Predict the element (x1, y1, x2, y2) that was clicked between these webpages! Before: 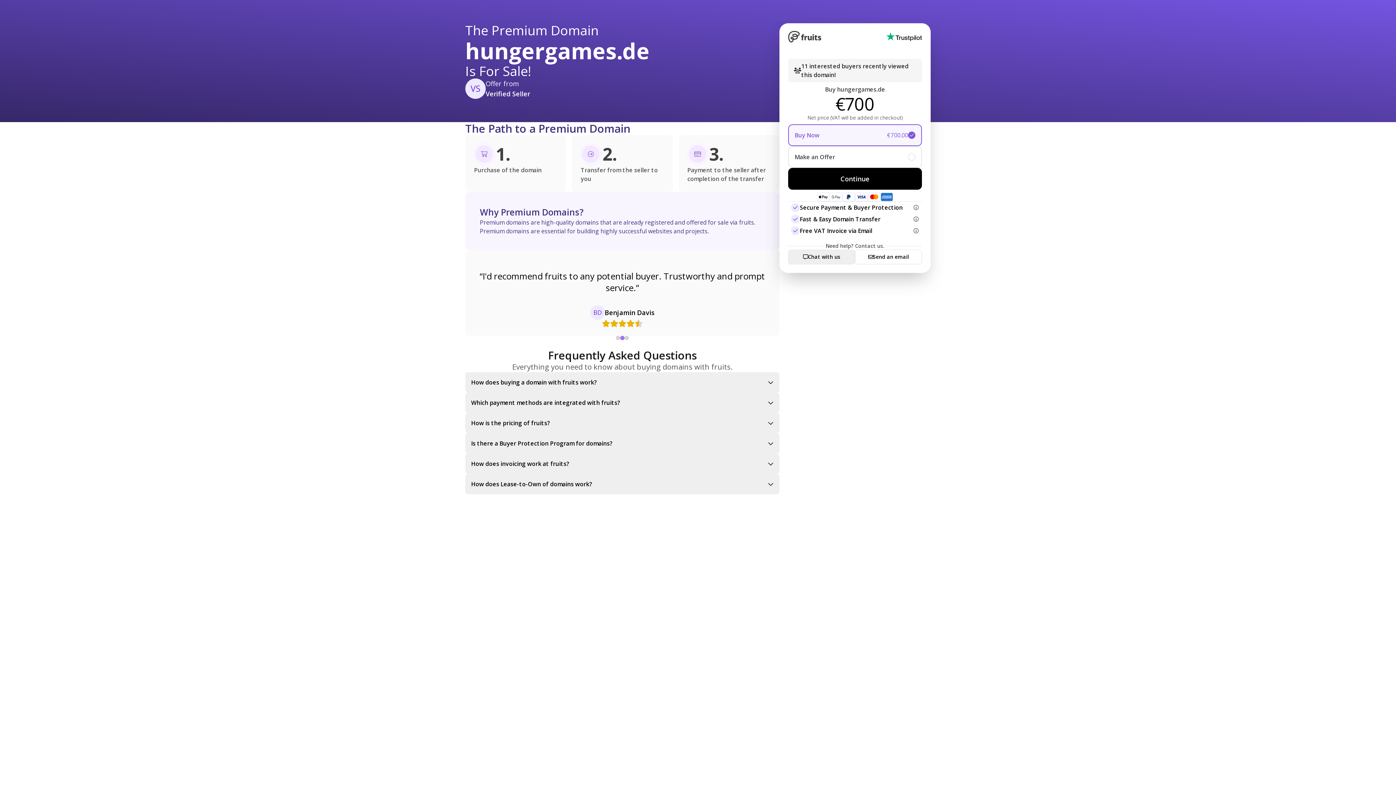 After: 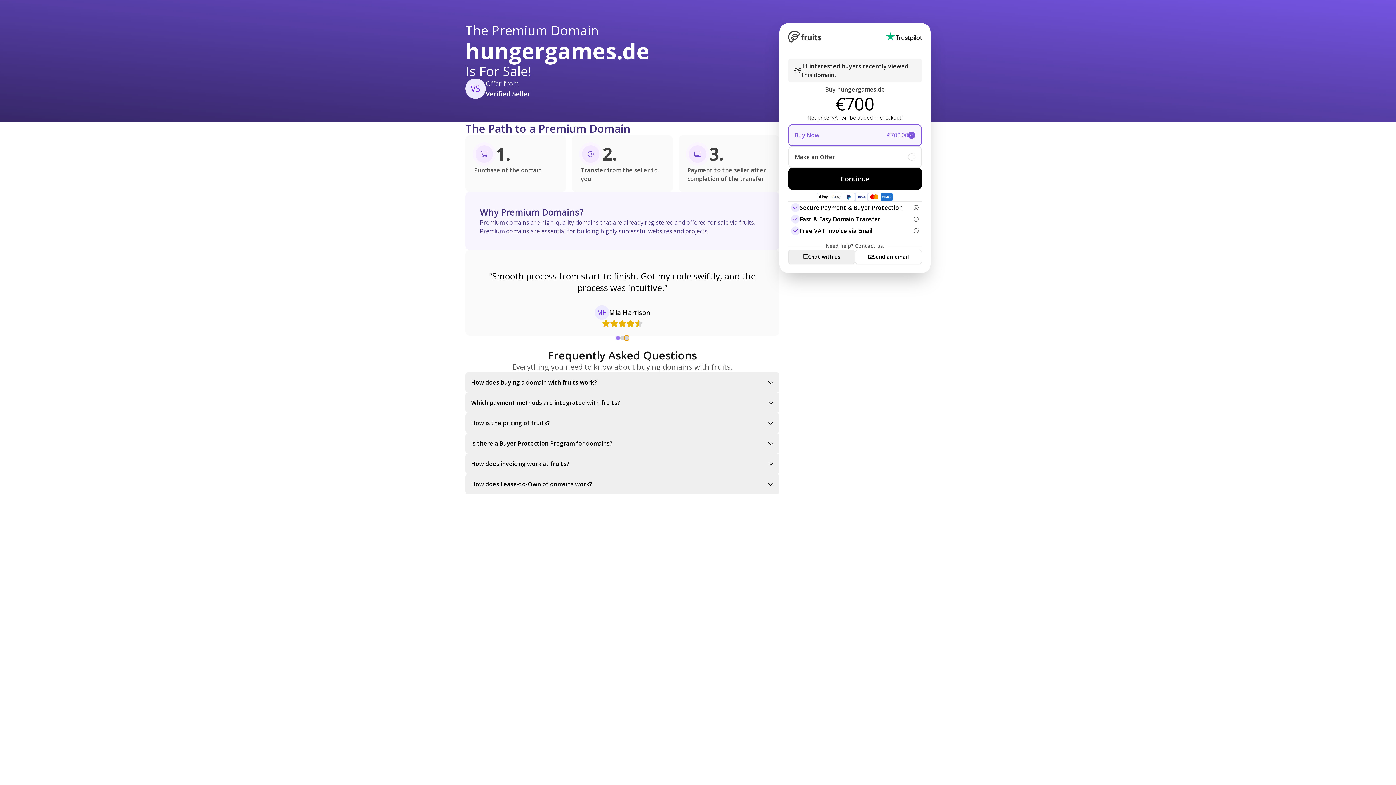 Action: bbox: (624, 336, 629, 340)